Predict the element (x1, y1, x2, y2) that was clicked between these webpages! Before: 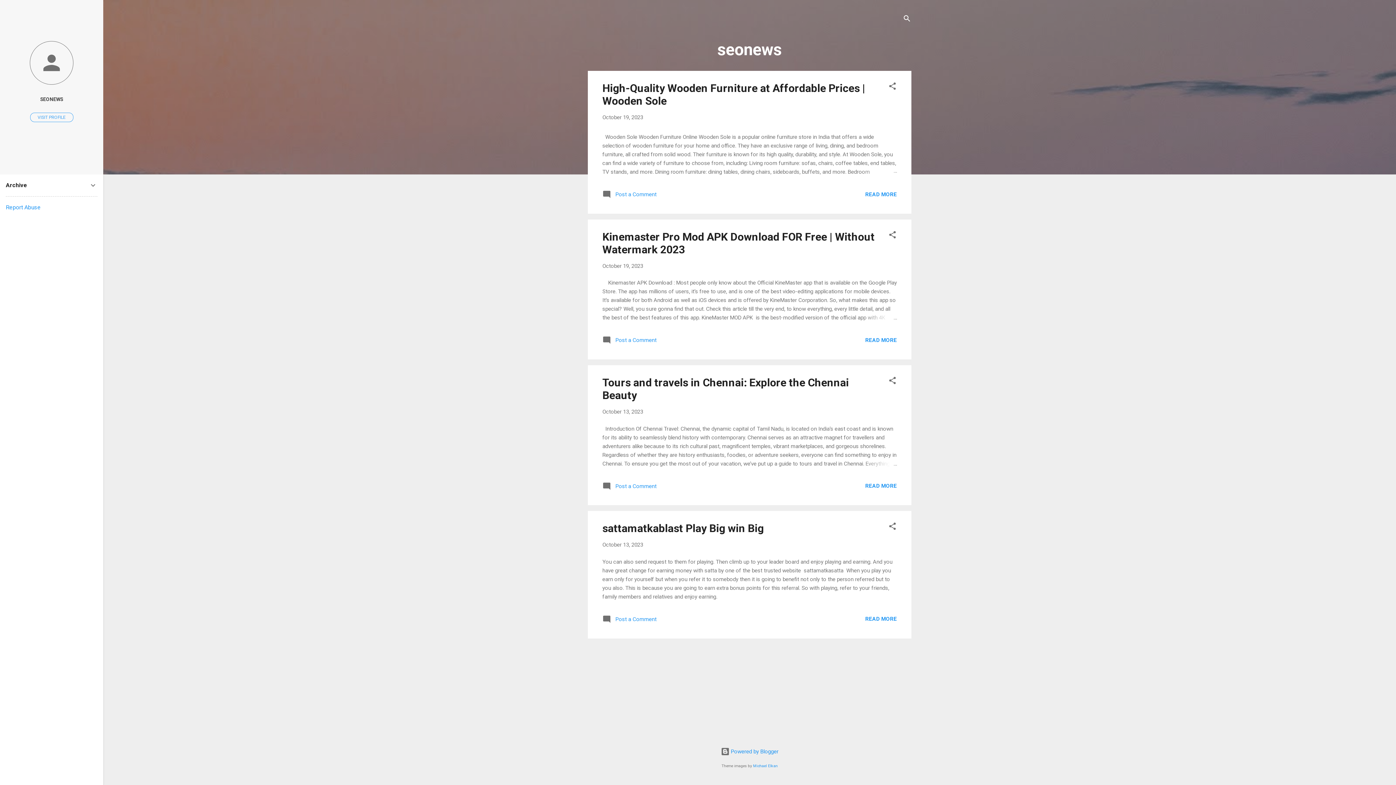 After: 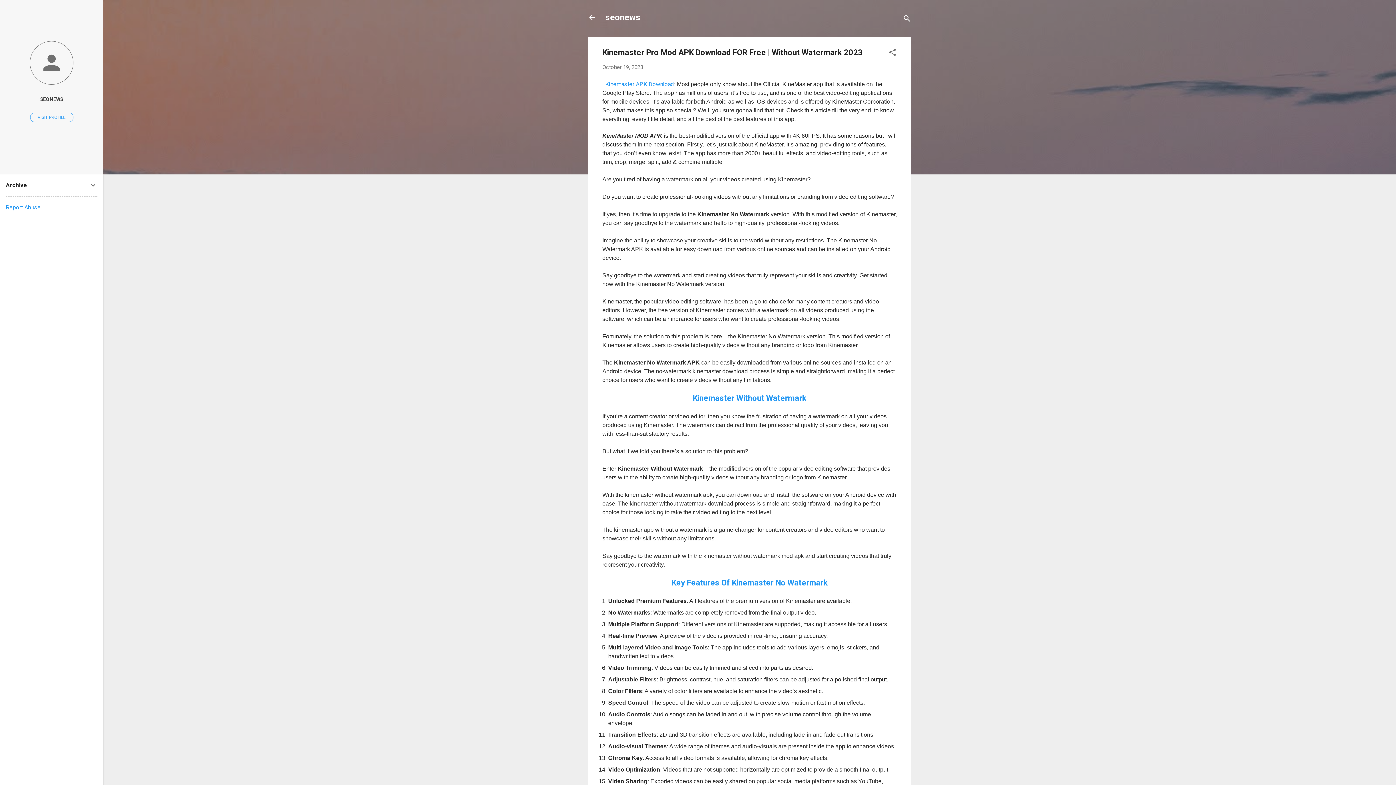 Action: label: Kinemaster Pro Mod APK Download FOR Free | Without Watermark 2023 bbox: (602, 230, 874, 255)